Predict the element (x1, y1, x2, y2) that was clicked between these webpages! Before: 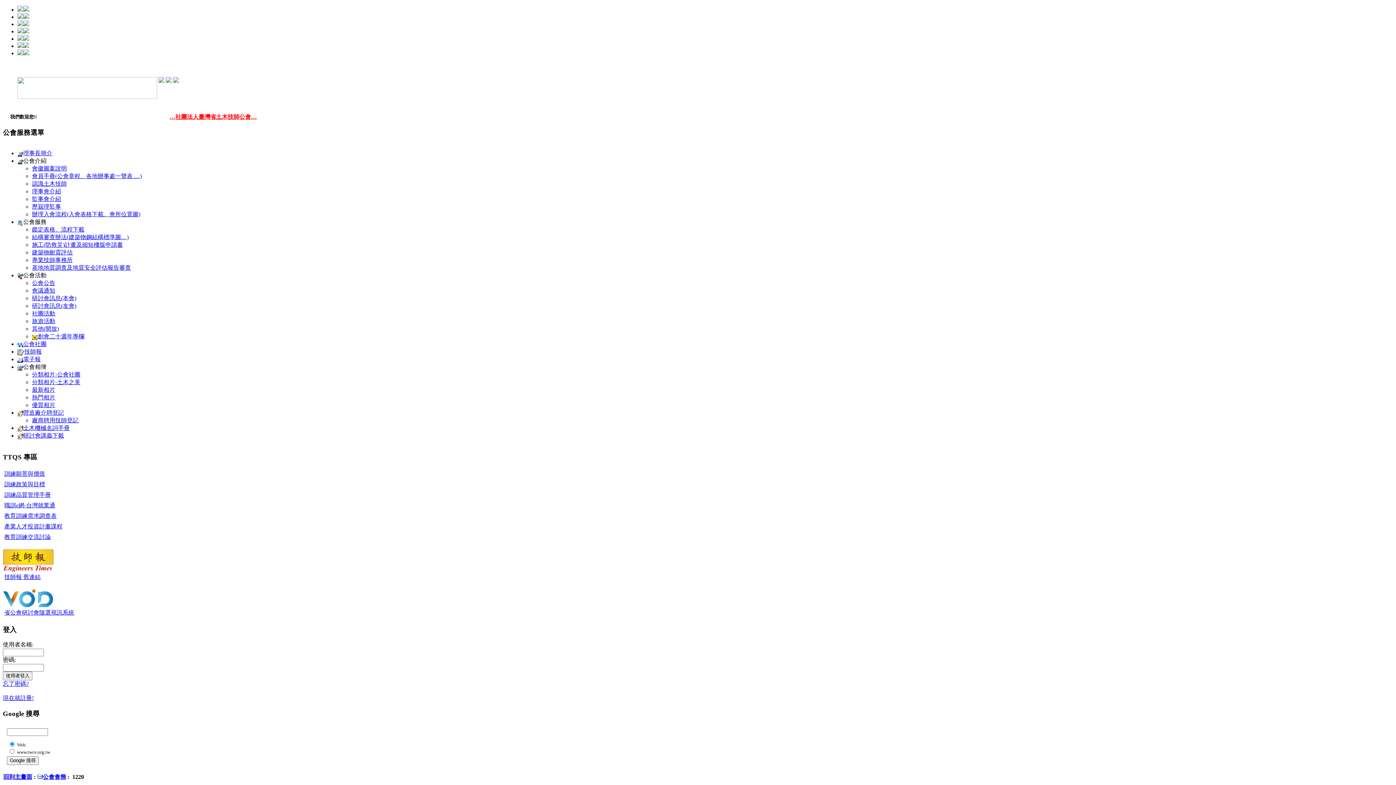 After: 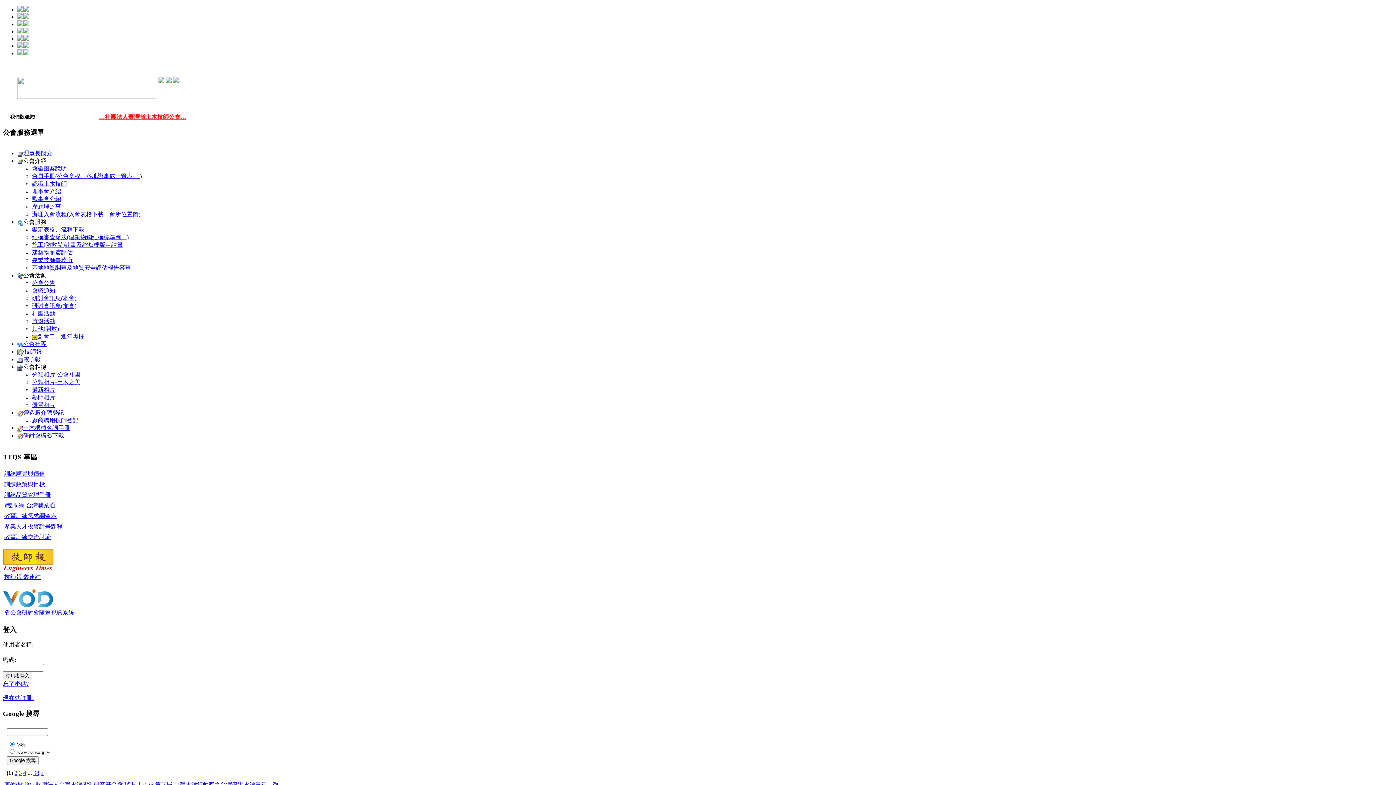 Action: label: 其他(開放) bbox: (32, 325, 58, 332)